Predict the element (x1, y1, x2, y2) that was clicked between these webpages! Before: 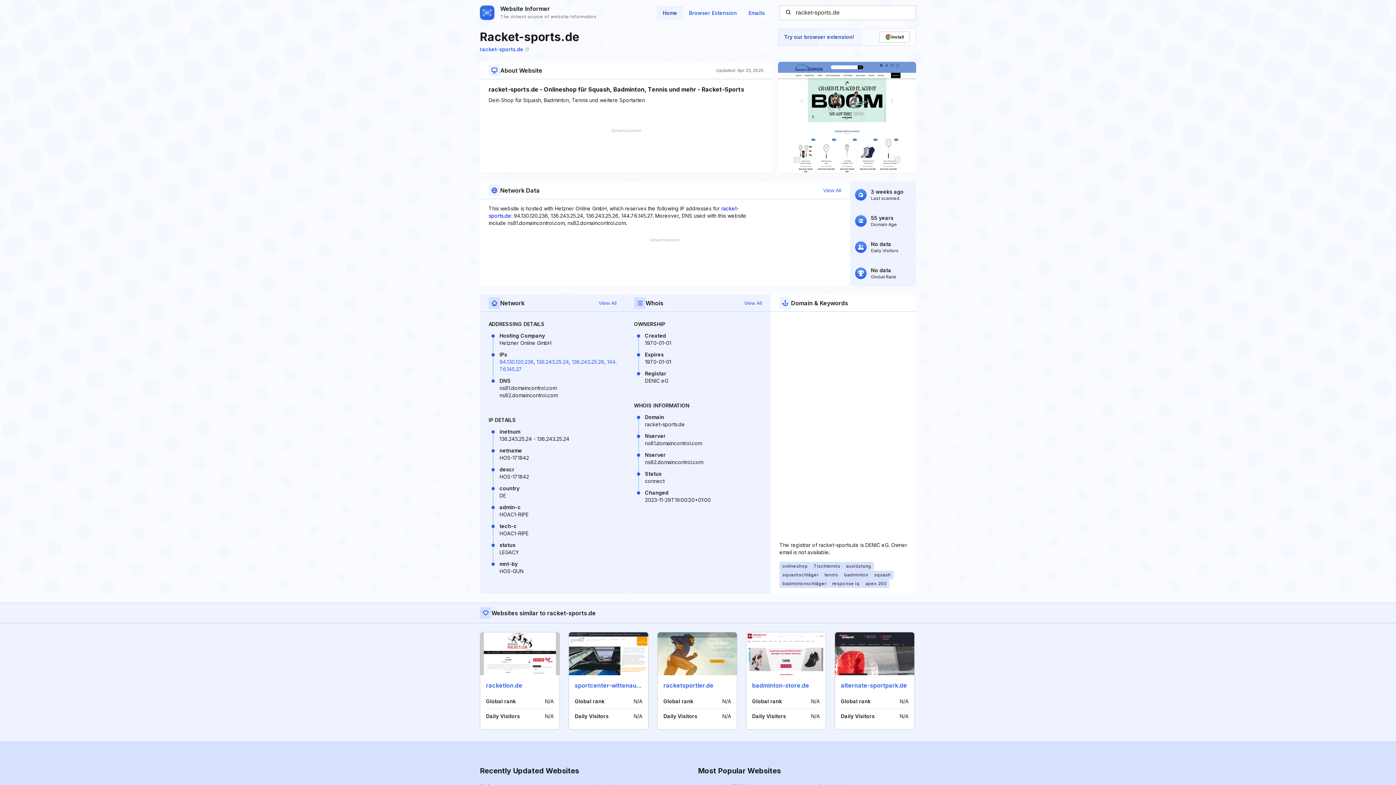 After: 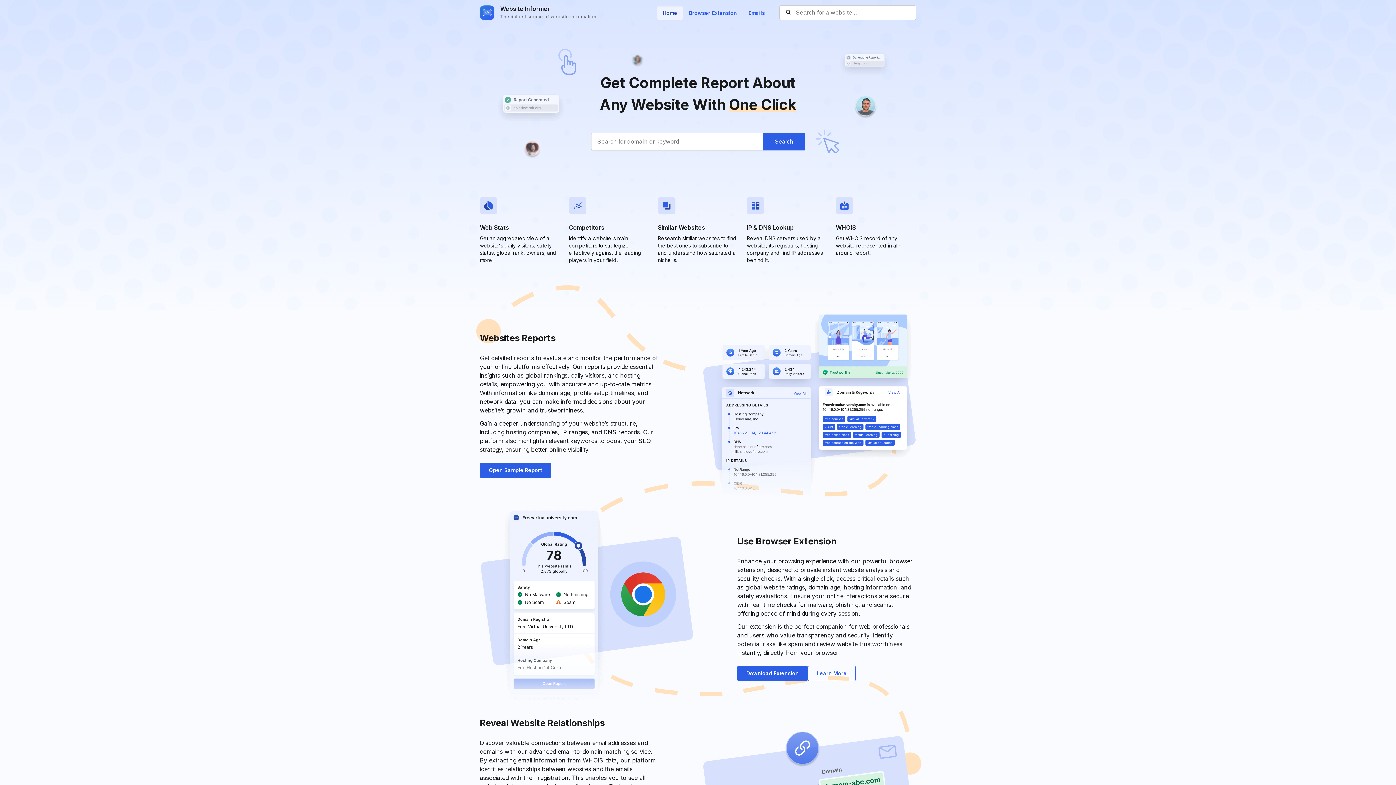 Action: bbox: (657, 6, 683, 19) label: Home